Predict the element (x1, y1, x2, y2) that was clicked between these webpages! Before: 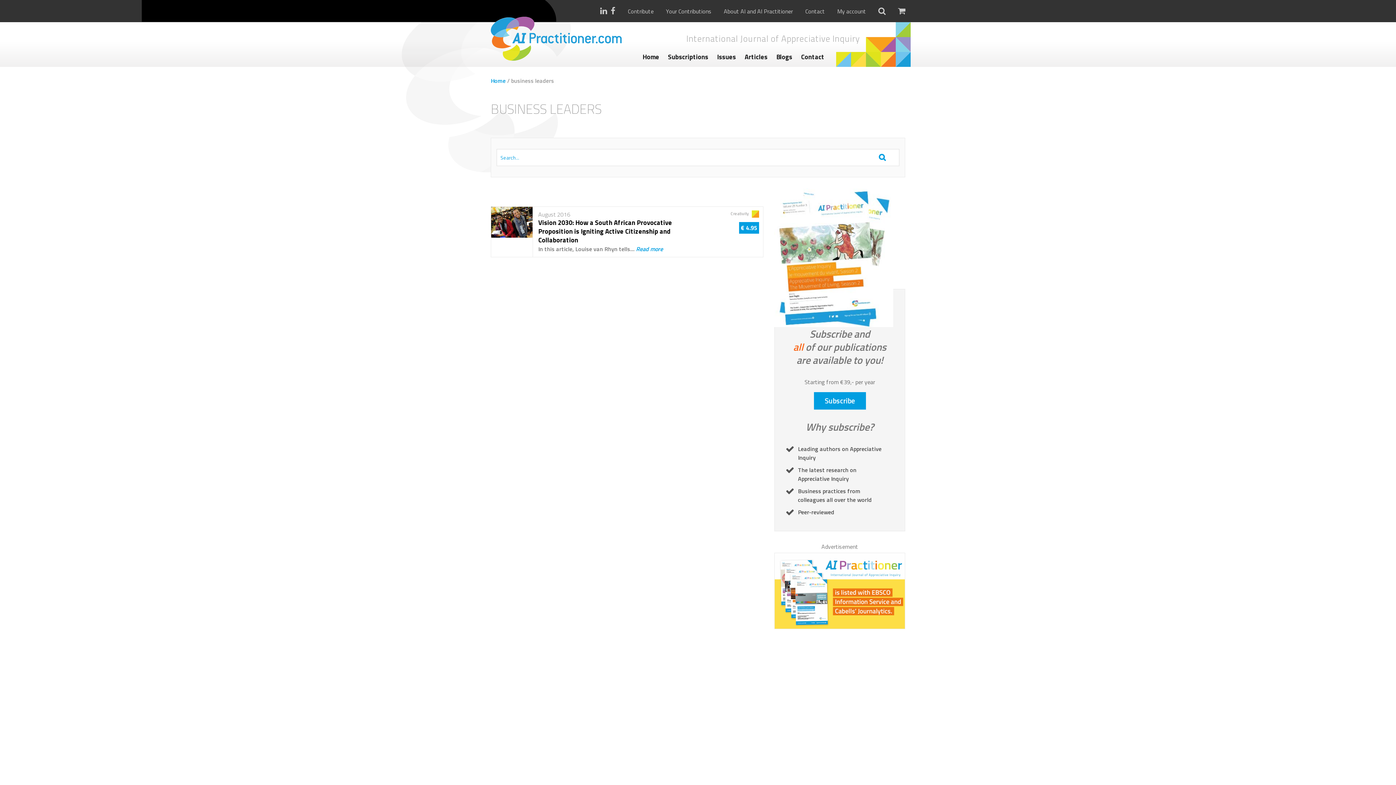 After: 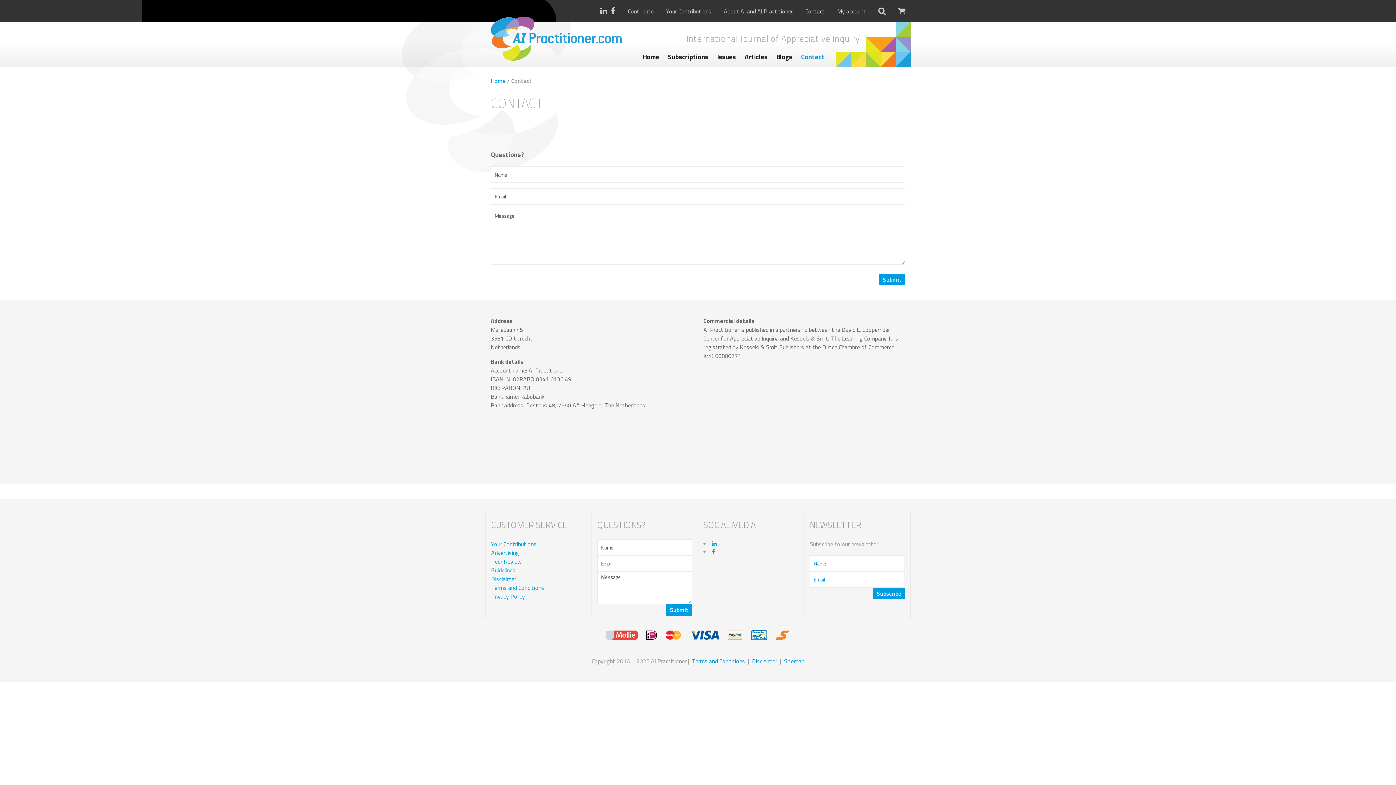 Action: bbox: (797, 46, 828, 66) label: Contact